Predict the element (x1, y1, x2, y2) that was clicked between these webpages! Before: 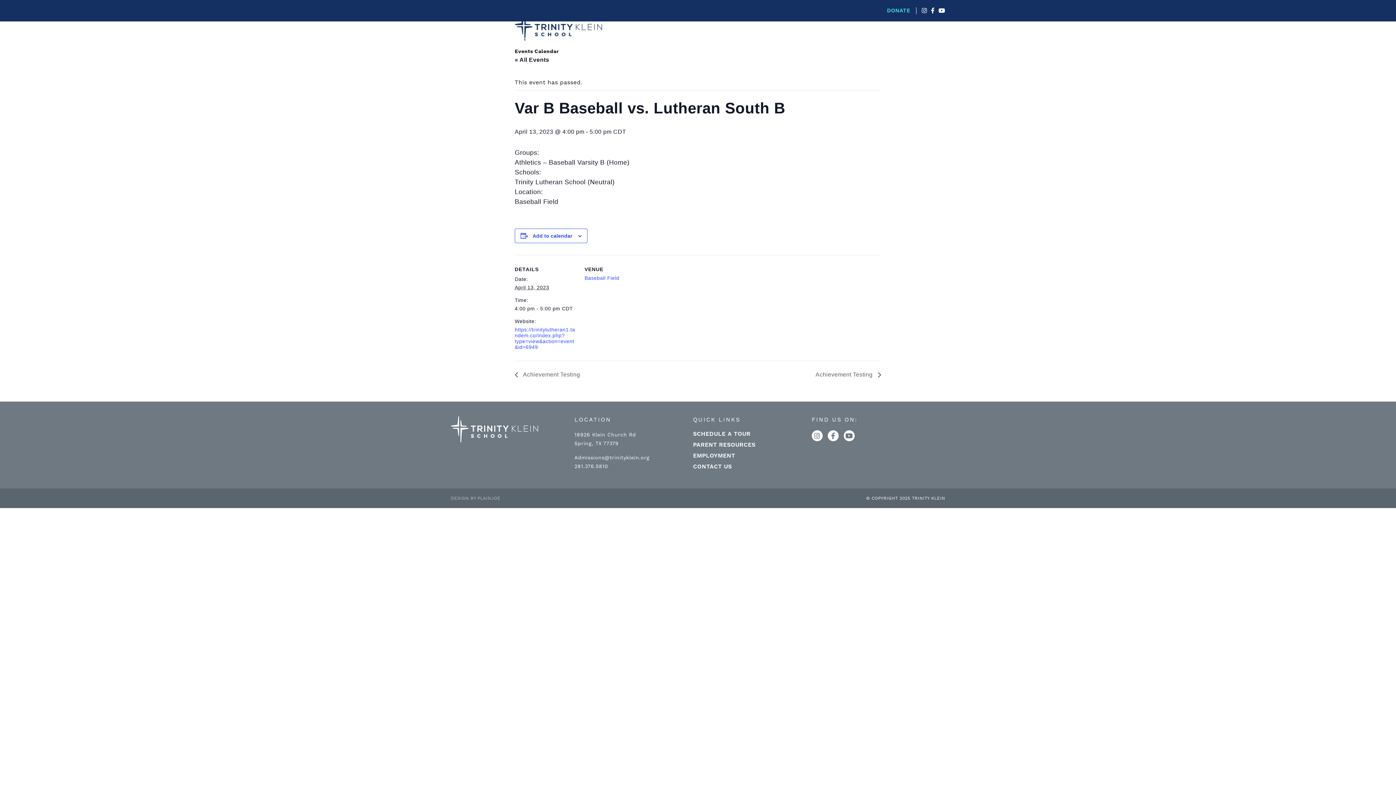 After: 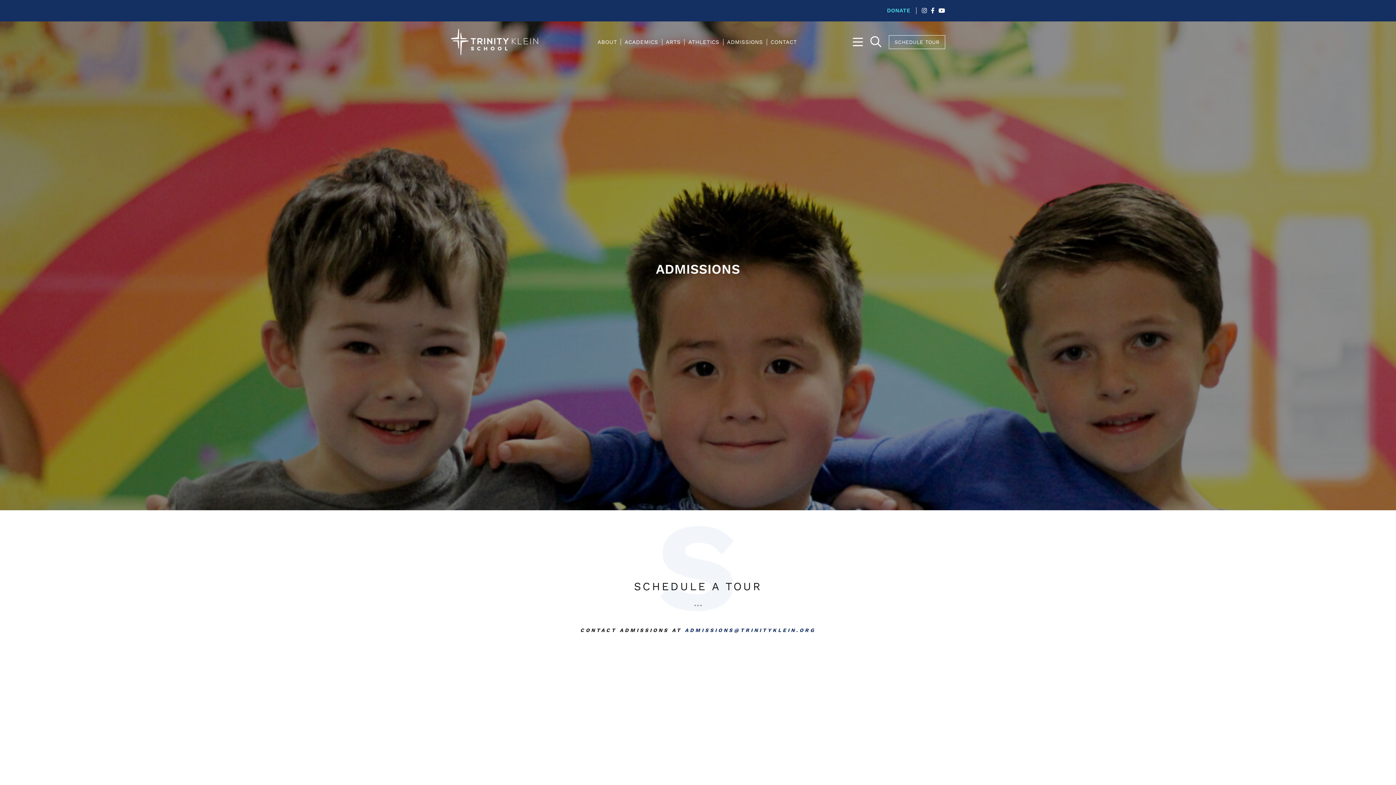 Action: bbox: (727, 38, 763, 45) label: ADMISSIONS